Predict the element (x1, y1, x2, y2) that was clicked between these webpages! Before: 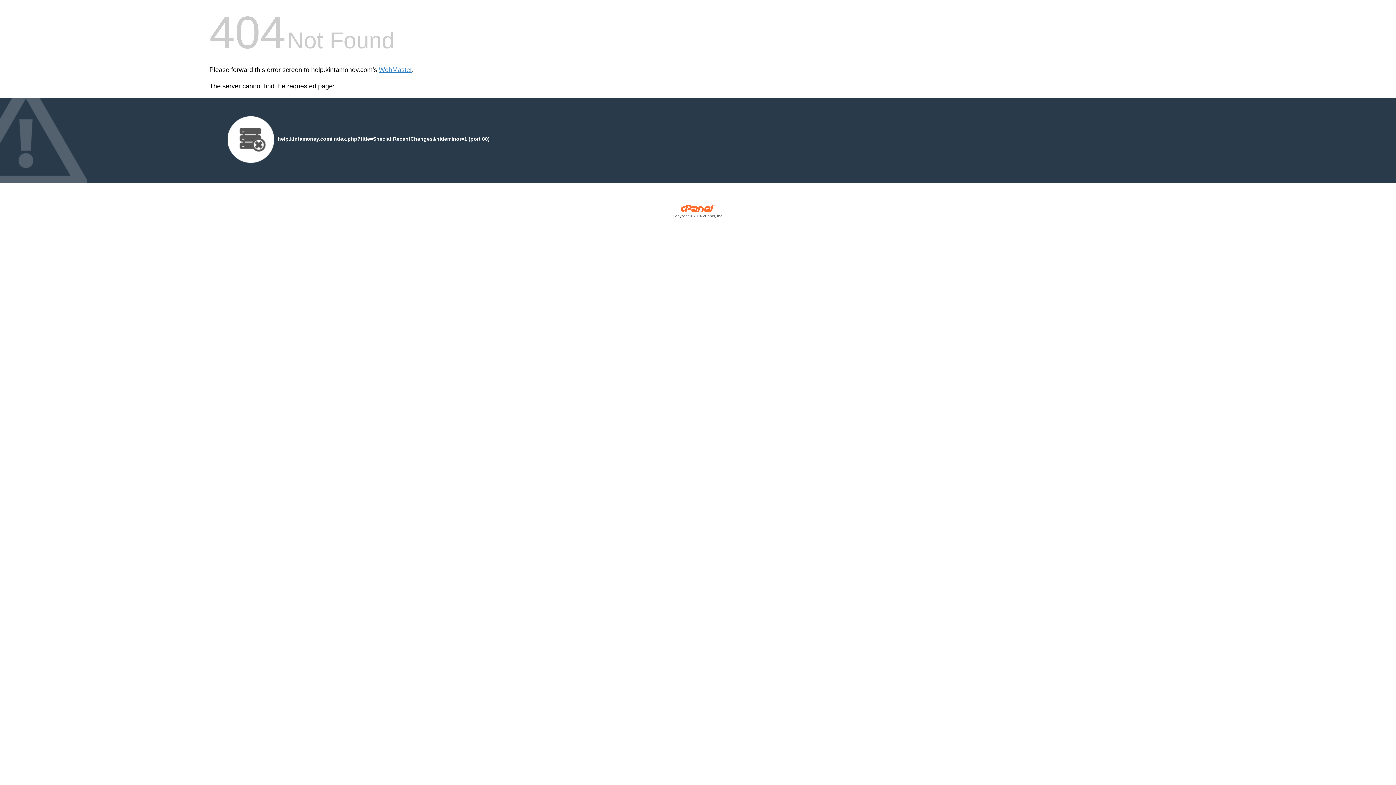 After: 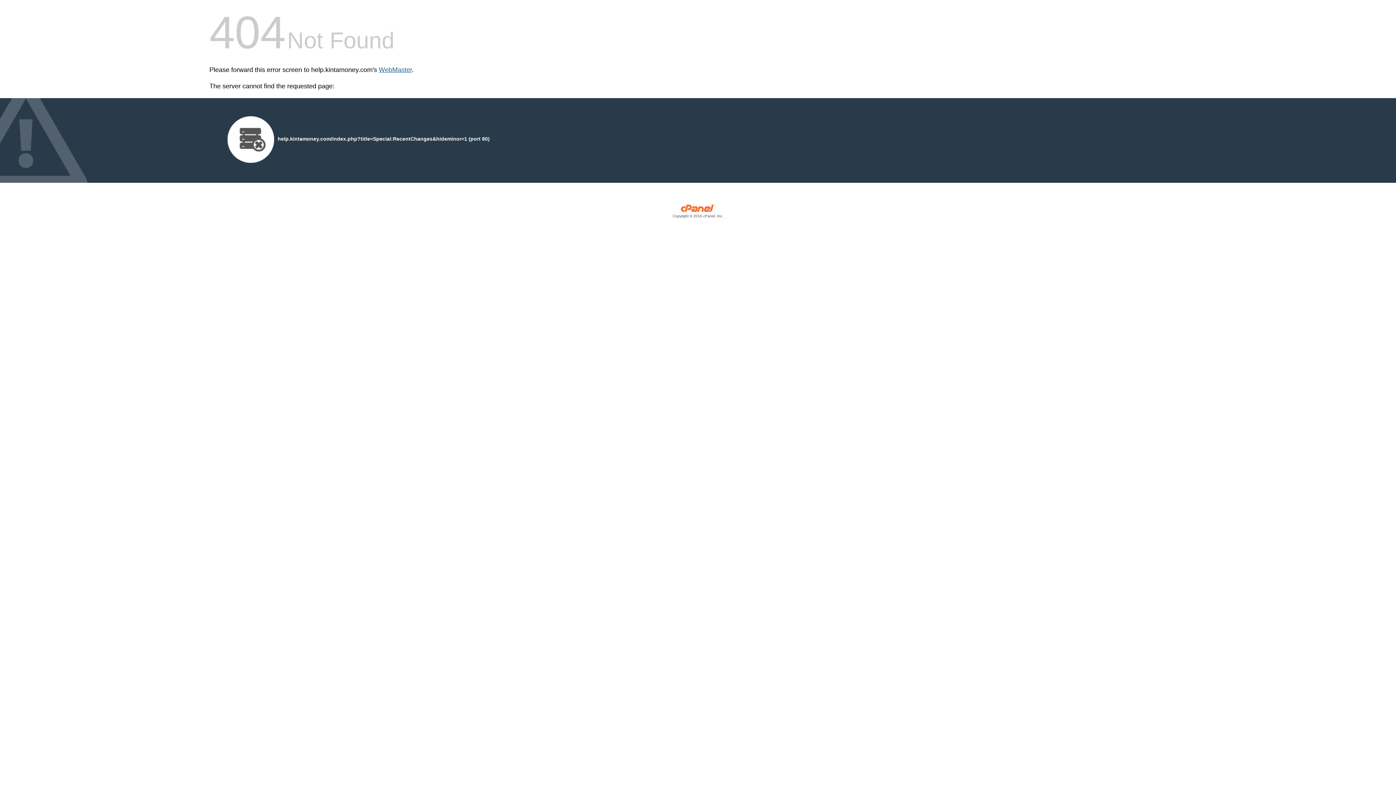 Action: label: WebMaster bbox: (378, 66, 412, 73)